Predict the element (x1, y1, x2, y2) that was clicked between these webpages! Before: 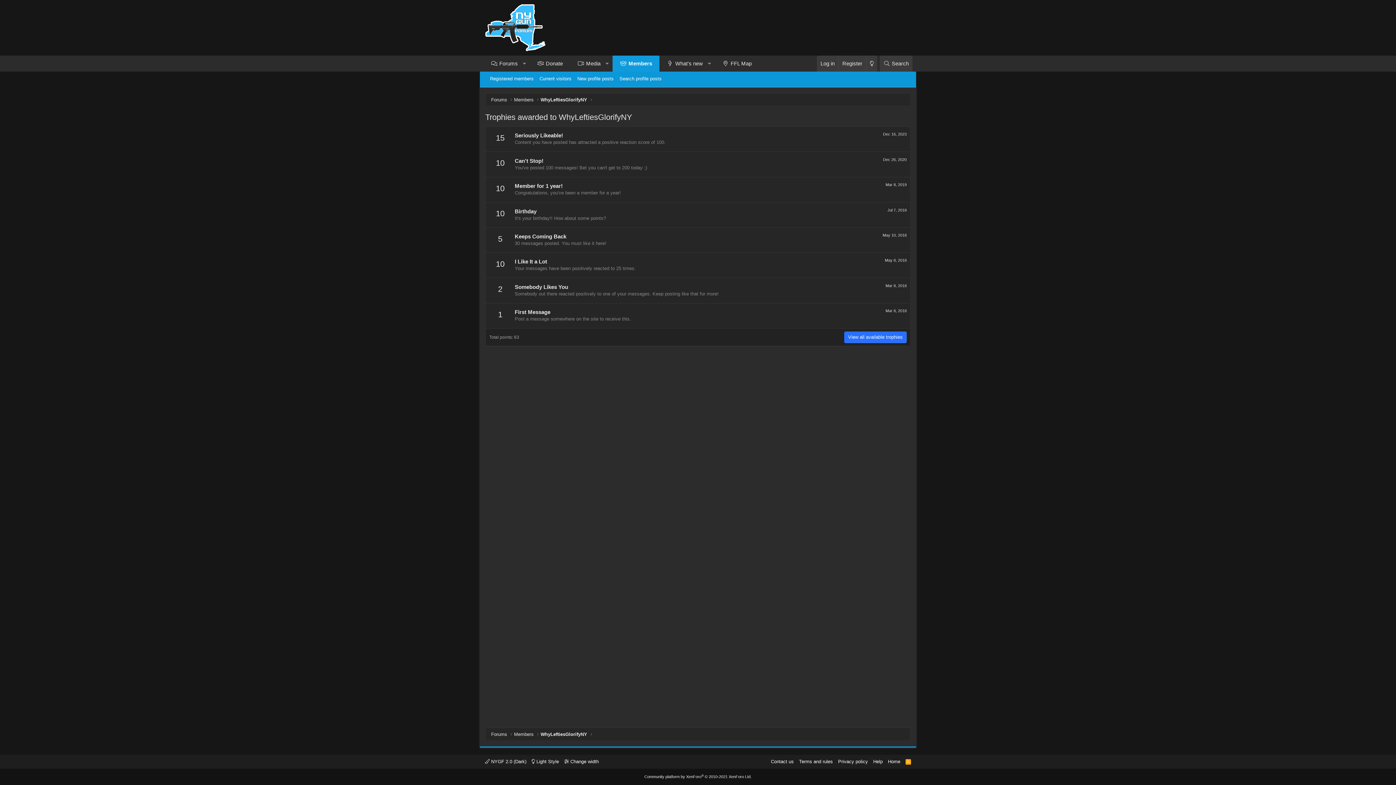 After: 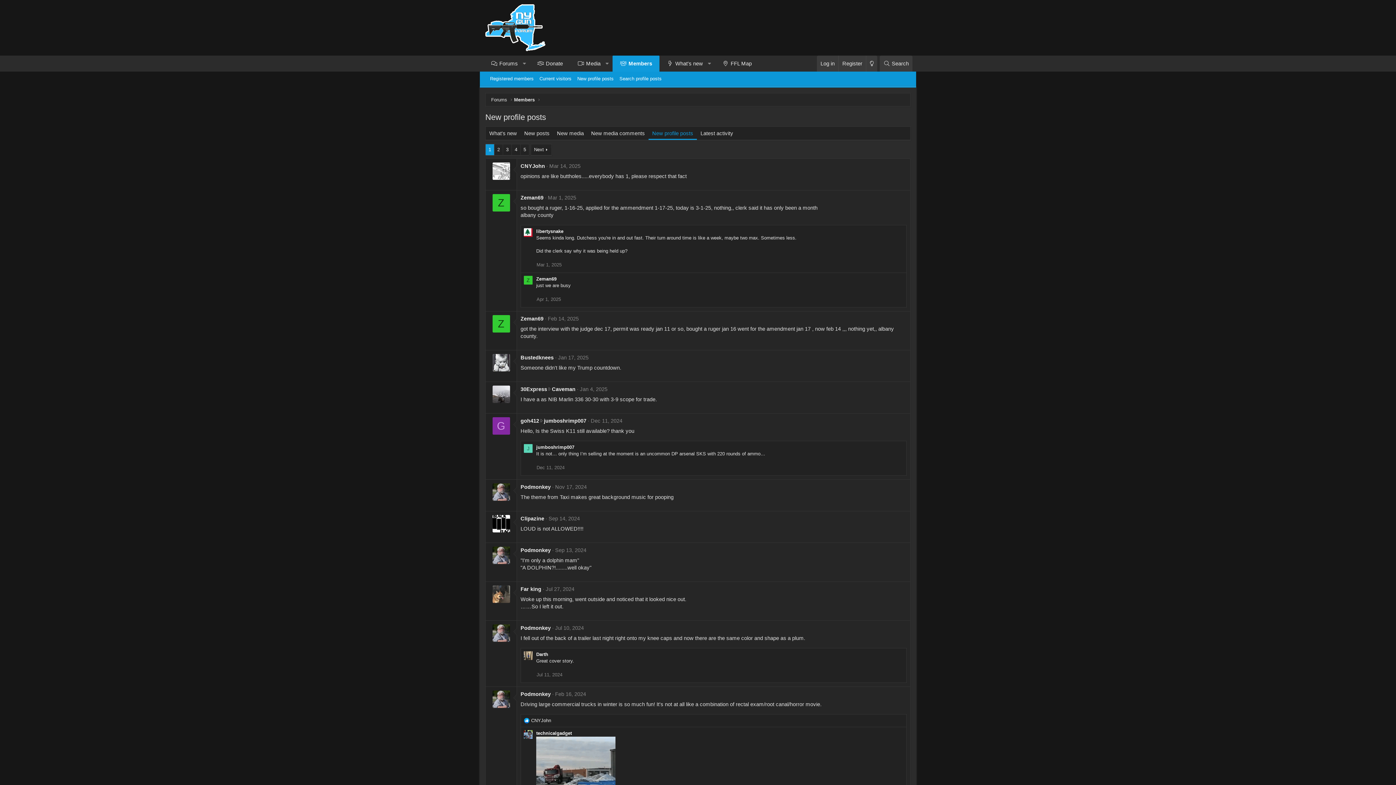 Action: bbox: (574, 73, 616, 84) label: New profile posts